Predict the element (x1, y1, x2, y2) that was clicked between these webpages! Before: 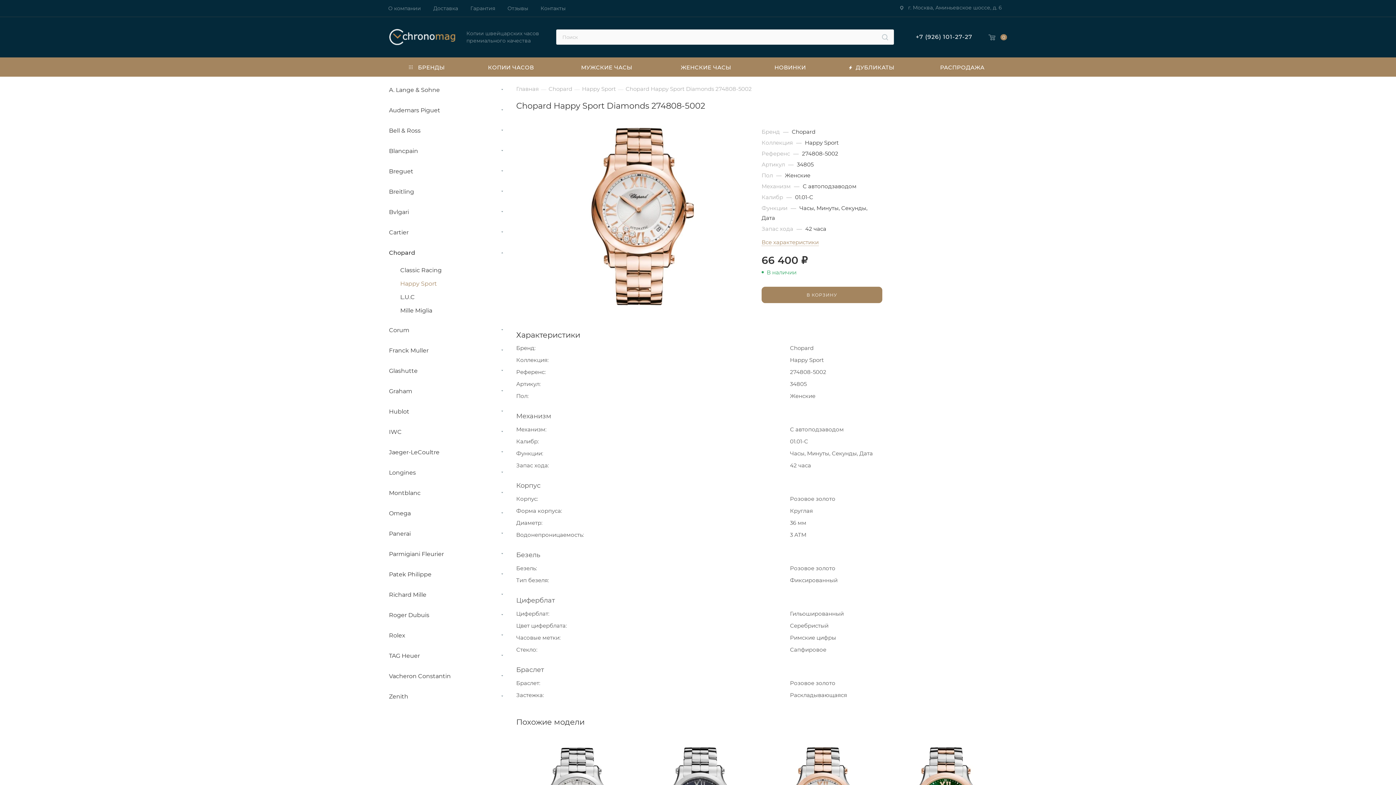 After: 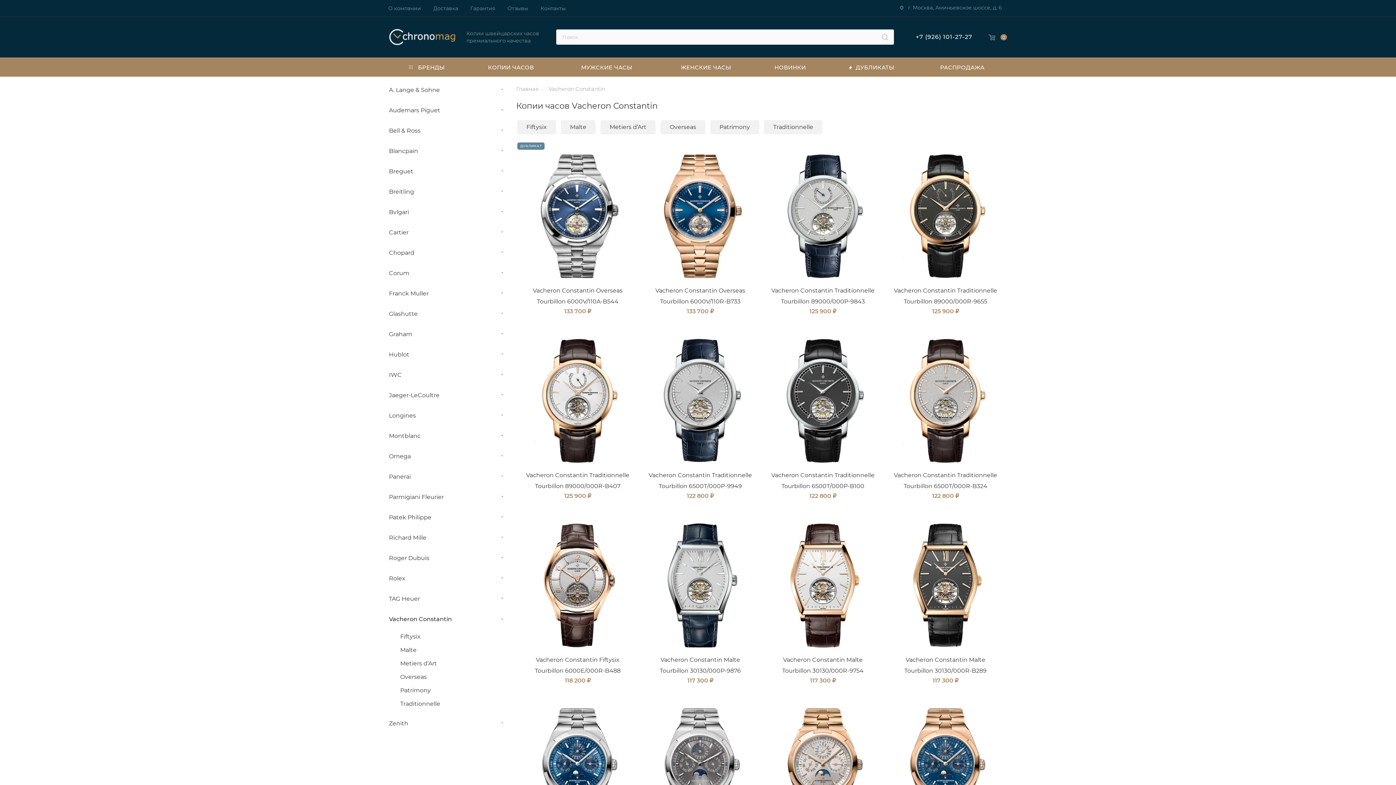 Action: bbox: (389, 666, 509, 686) label: Vacheron Constantin